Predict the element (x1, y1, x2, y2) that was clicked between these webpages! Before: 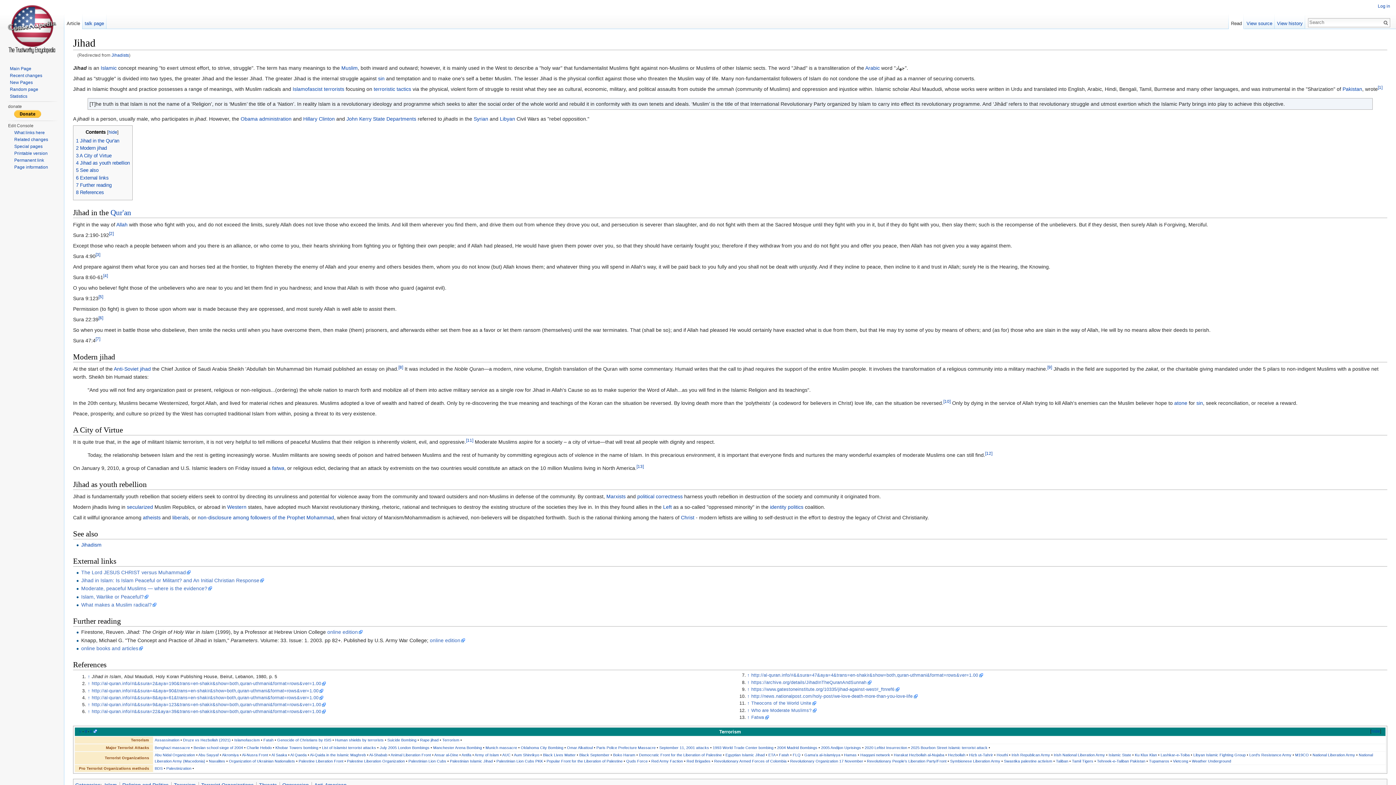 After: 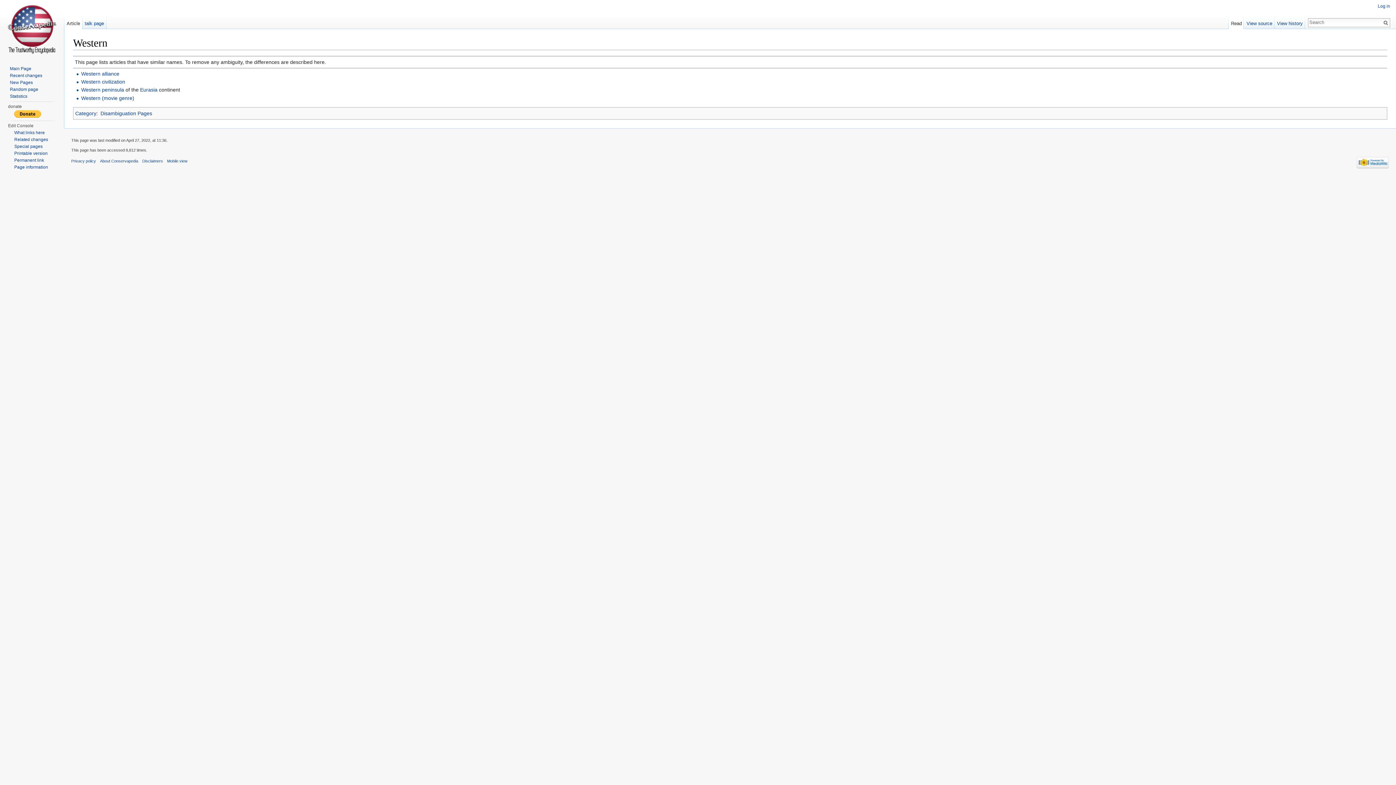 Action: label: Western bbox: (227, 504, 246, 510)